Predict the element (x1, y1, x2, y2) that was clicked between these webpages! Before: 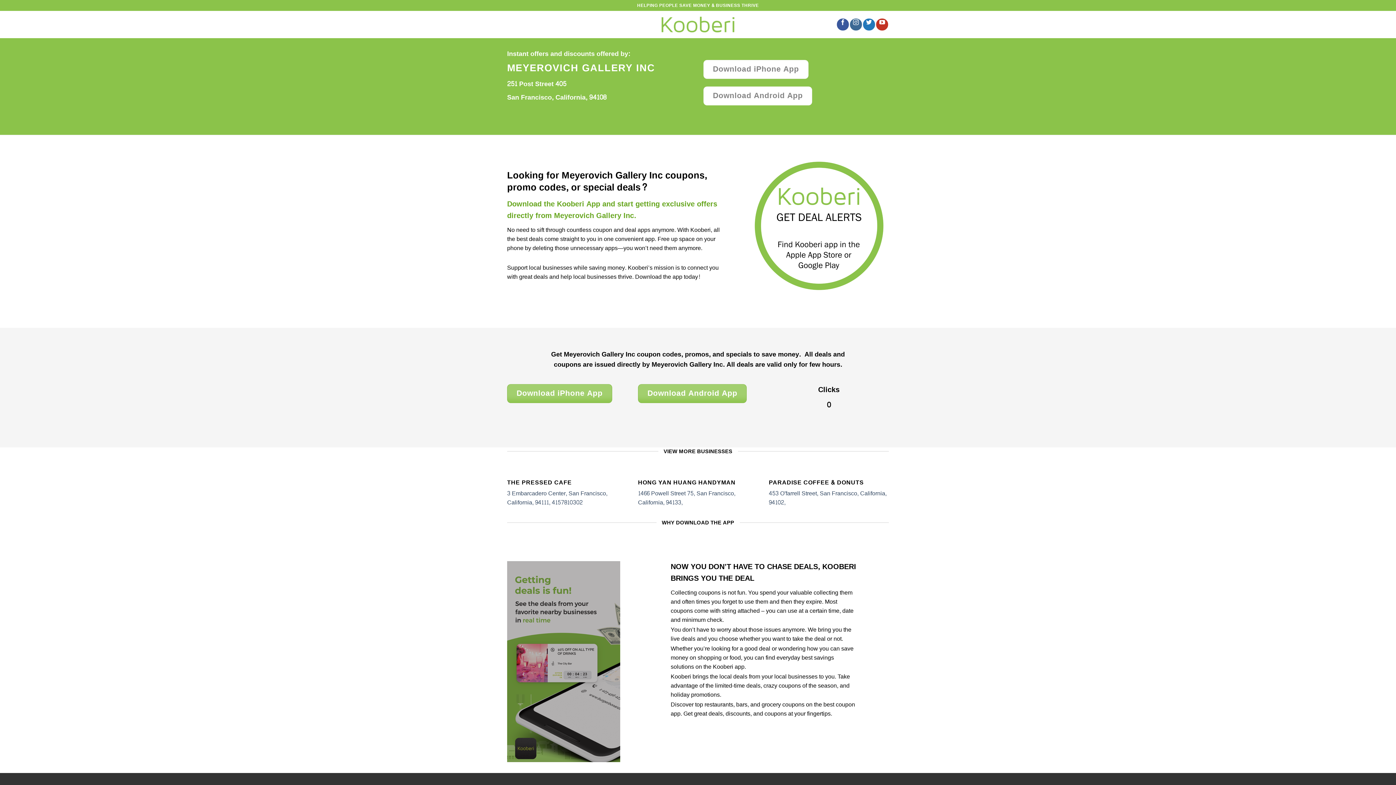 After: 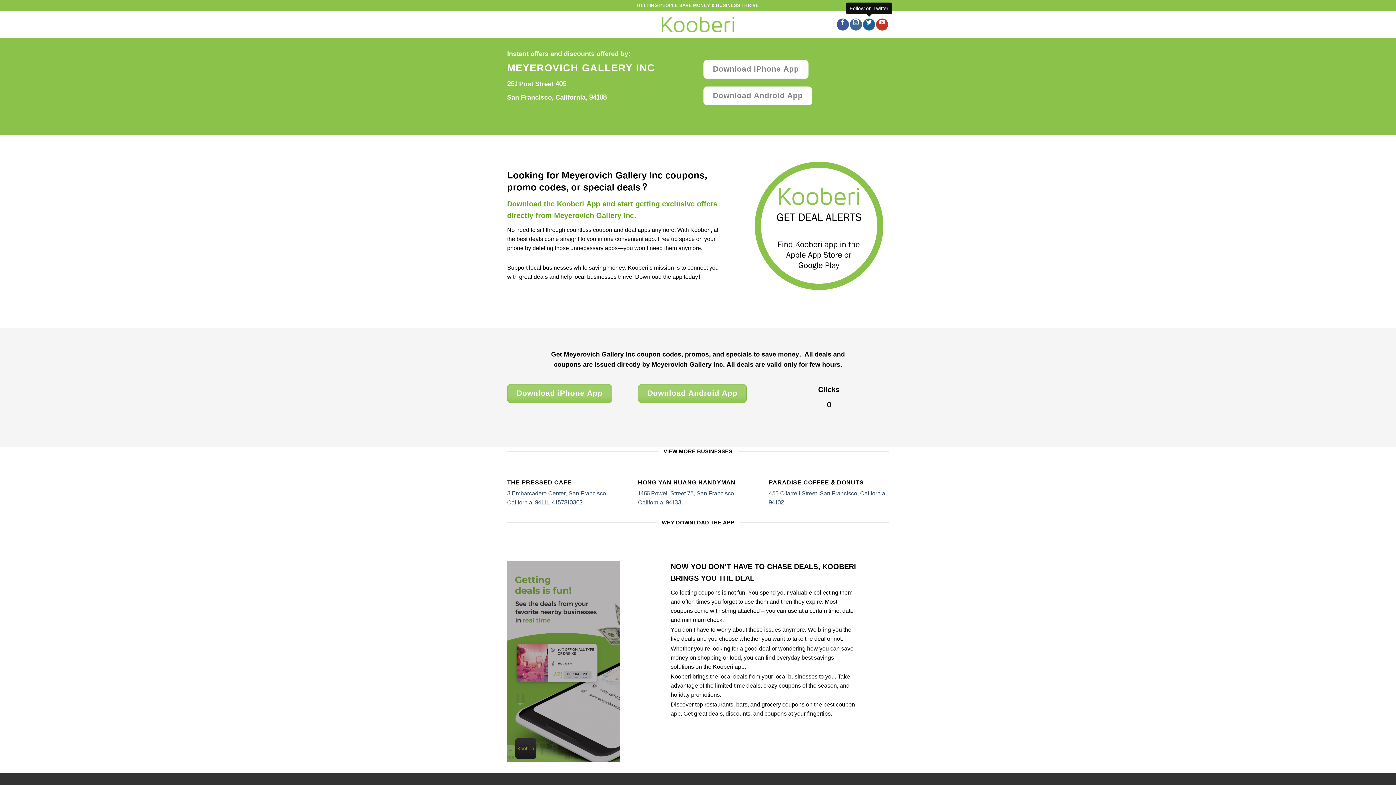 Action: bbox: (863, 18, 875, 30)